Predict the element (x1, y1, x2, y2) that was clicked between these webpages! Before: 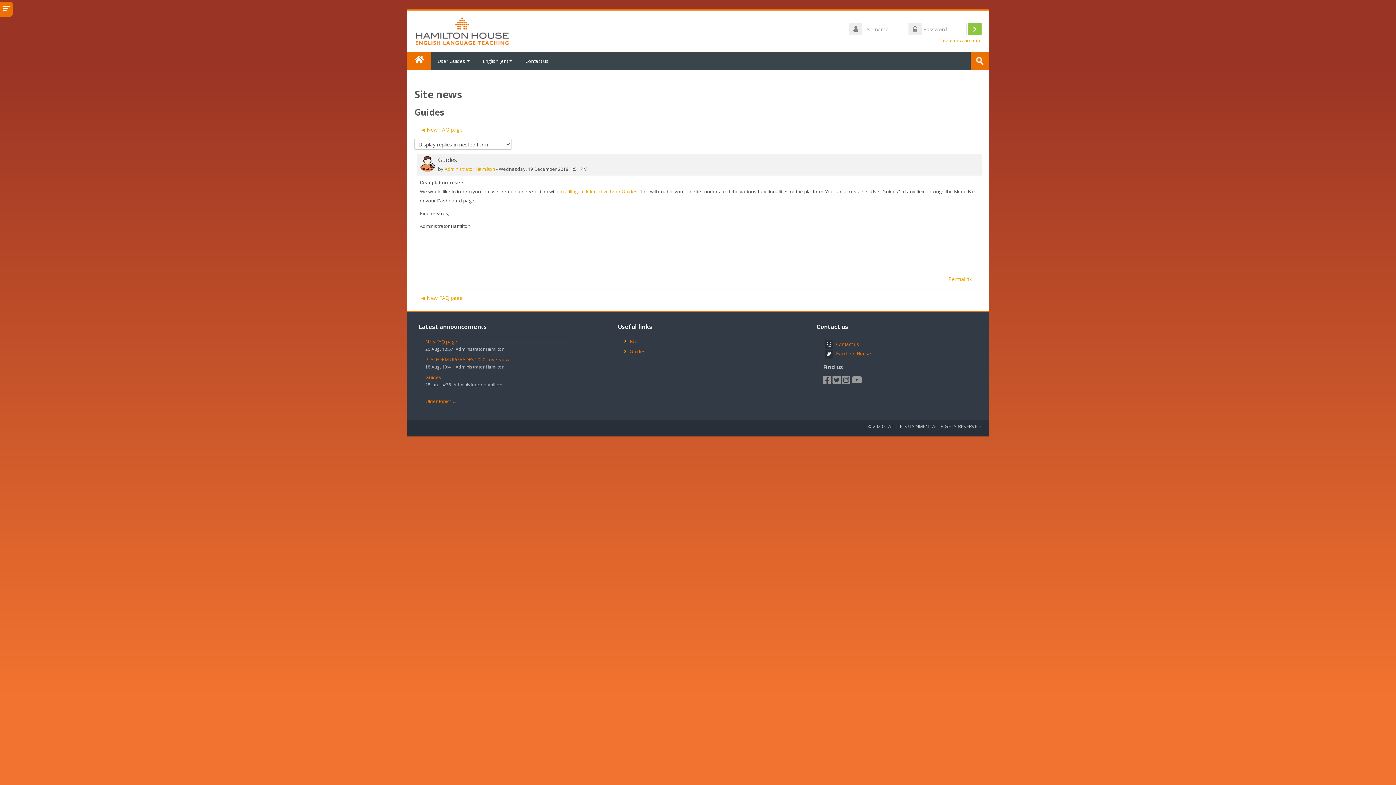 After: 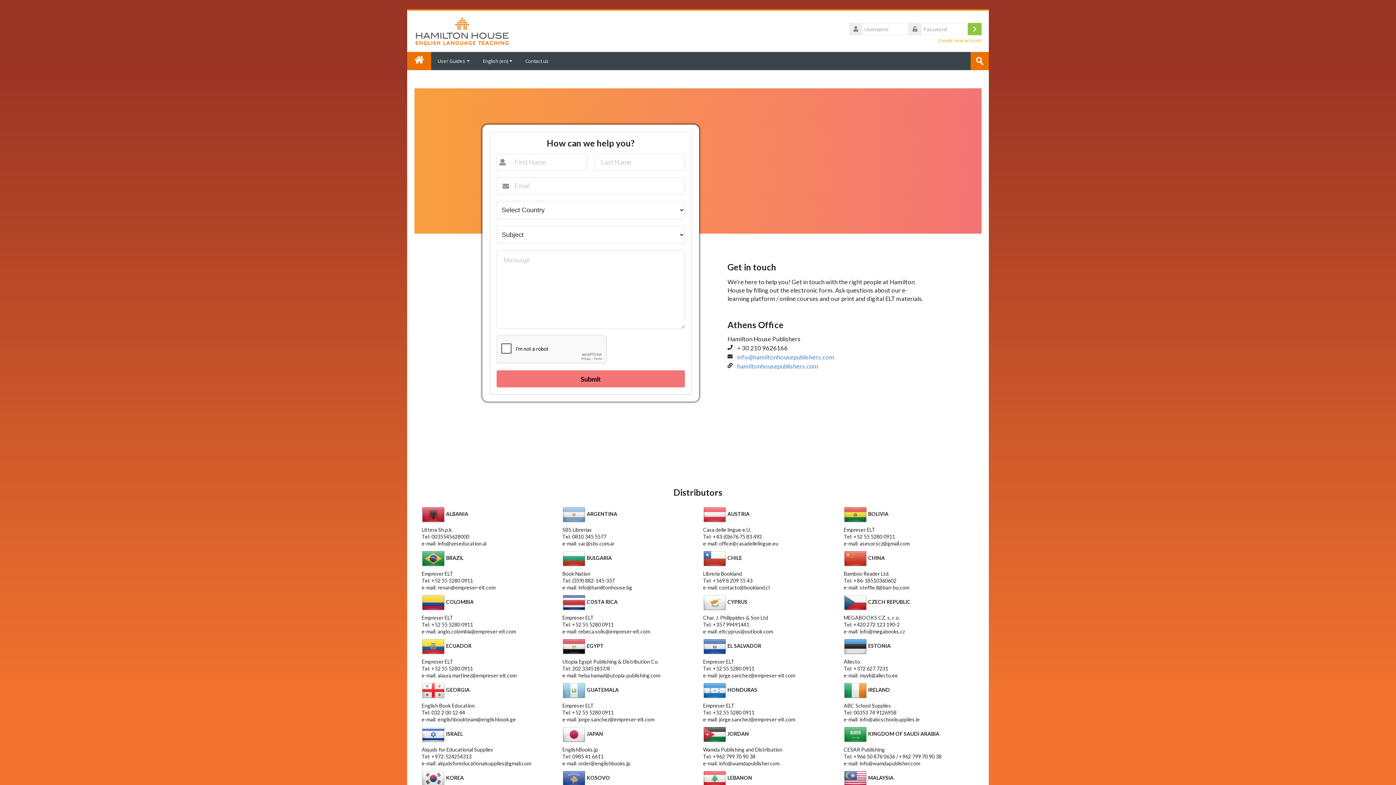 Action: label: Contact us bbox: (836, 339, 859, 348)